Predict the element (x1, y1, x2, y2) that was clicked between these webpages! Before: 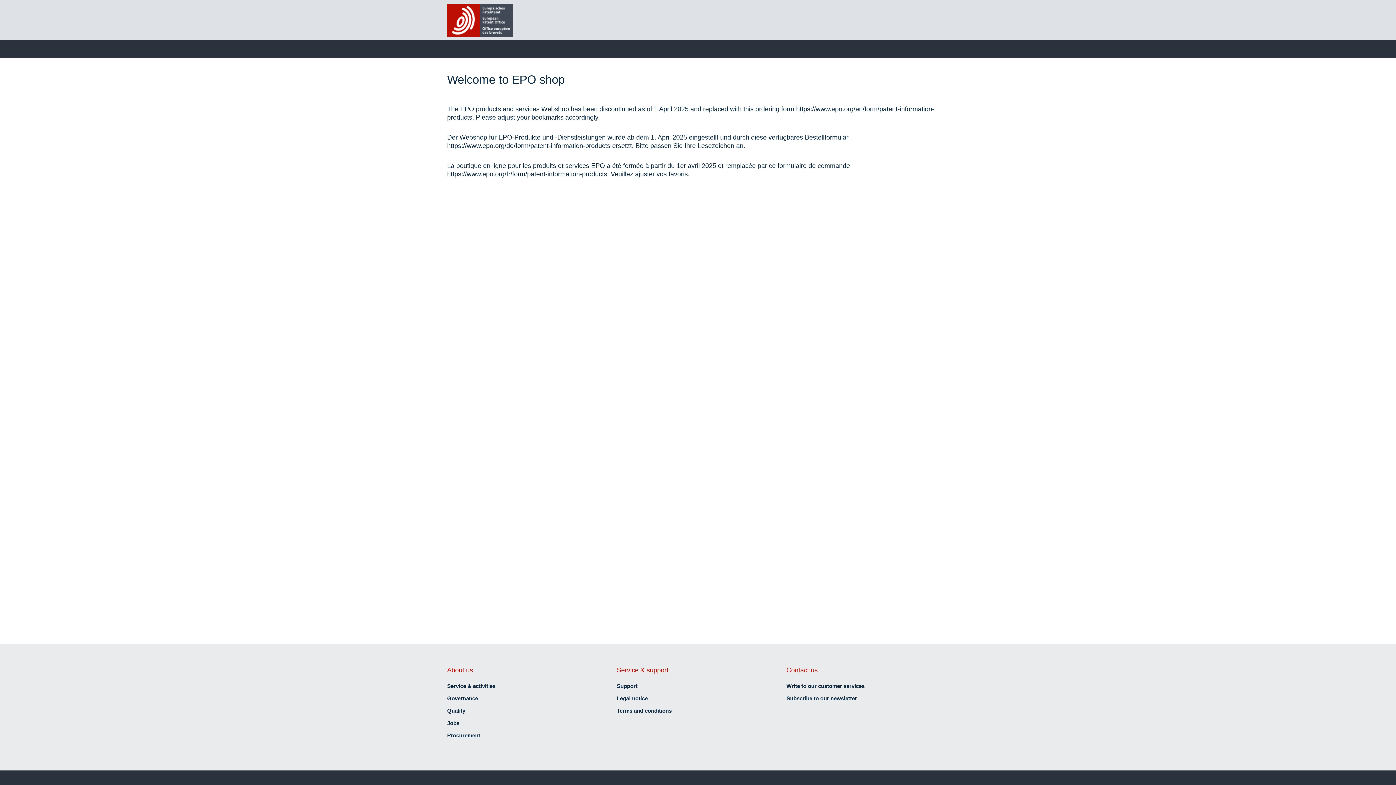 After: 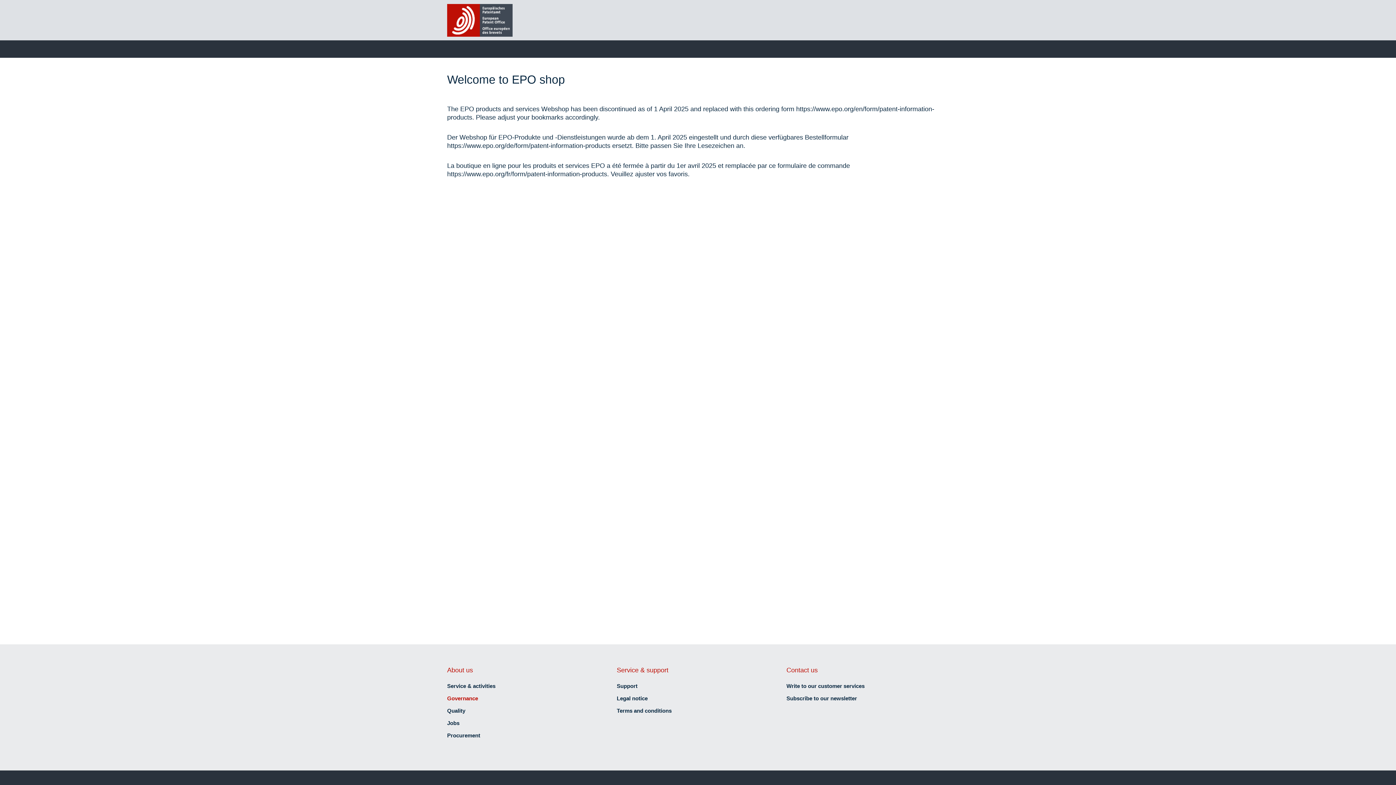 Action: bbox: (447, 695, 478, 701) label: Governance